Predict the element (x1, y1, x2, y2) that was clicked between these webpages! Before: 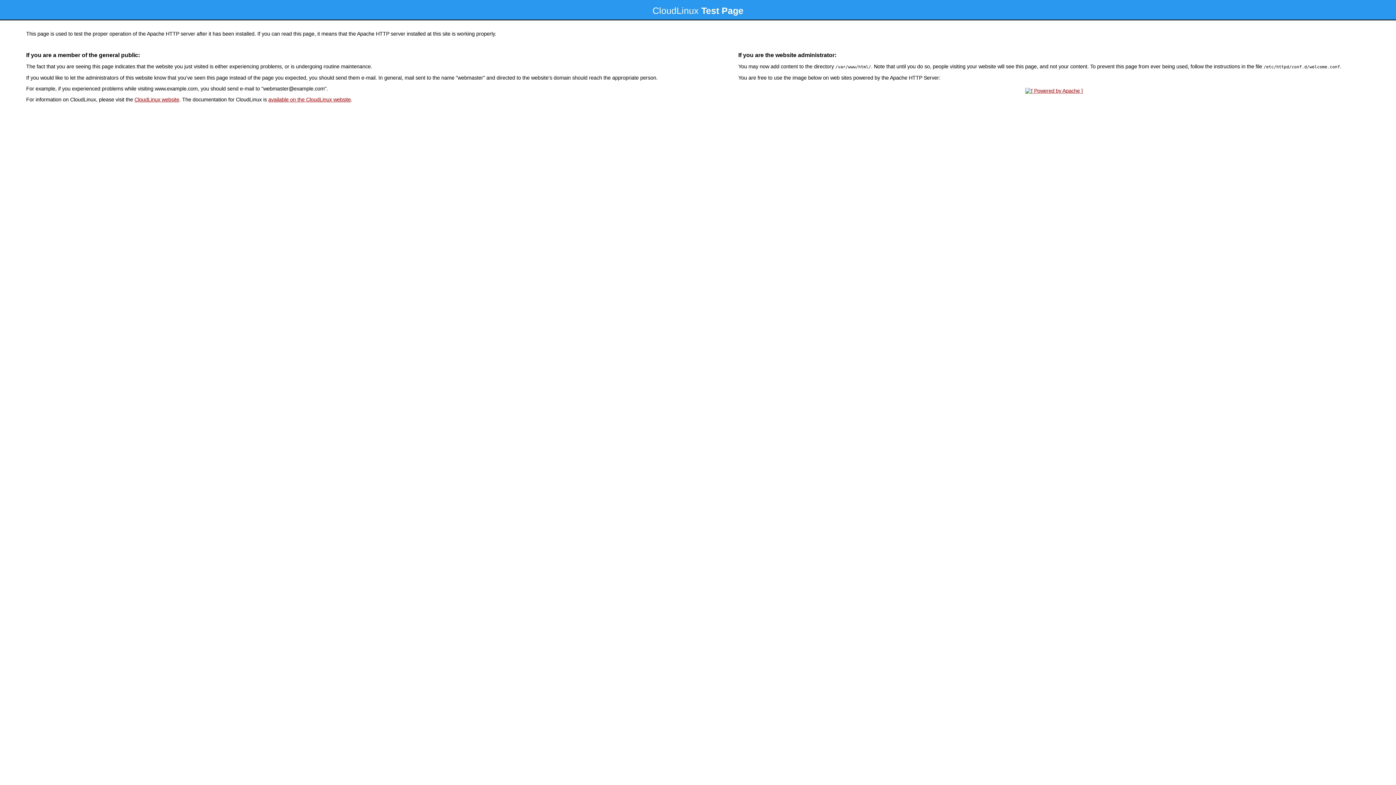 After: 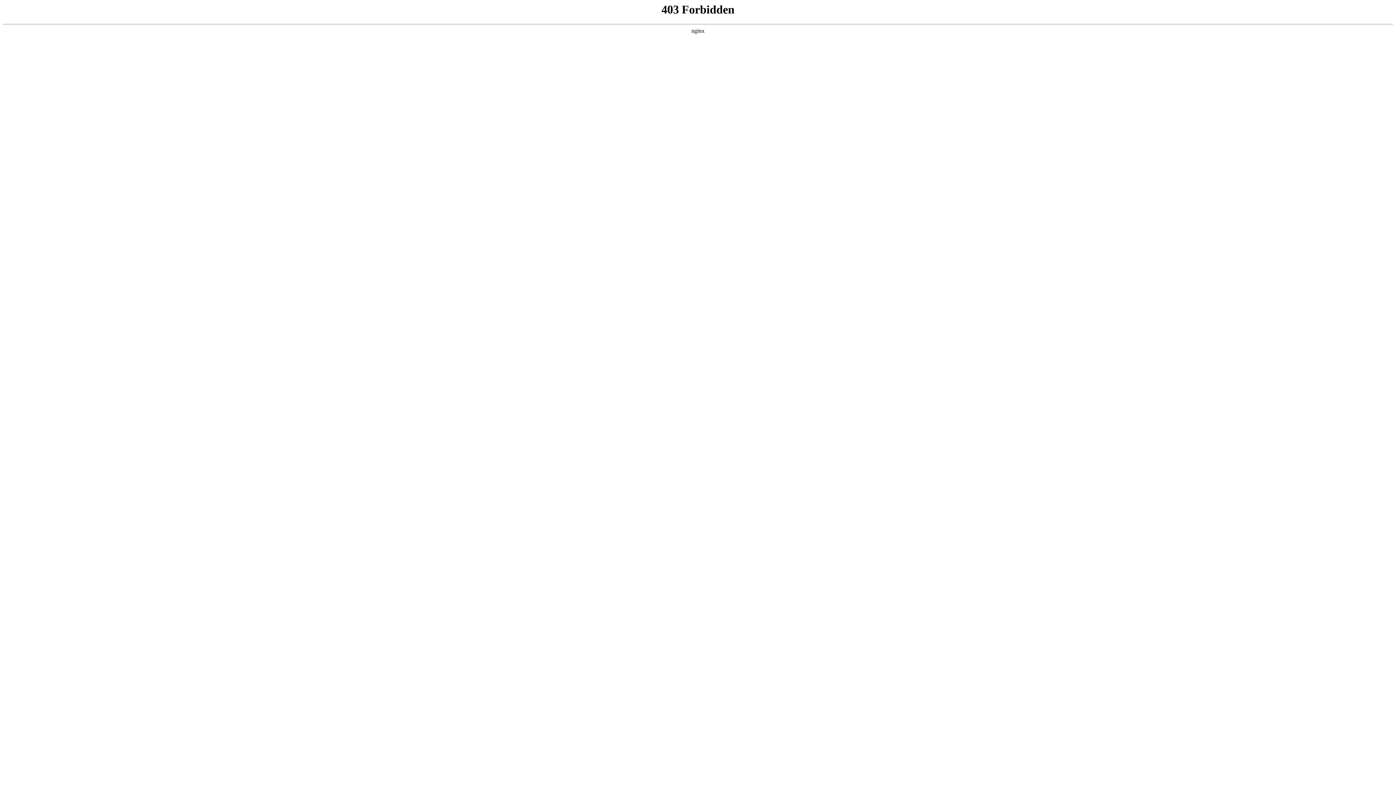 Action: bbox: (134, 96, 179, 102) label: CloudLinux website